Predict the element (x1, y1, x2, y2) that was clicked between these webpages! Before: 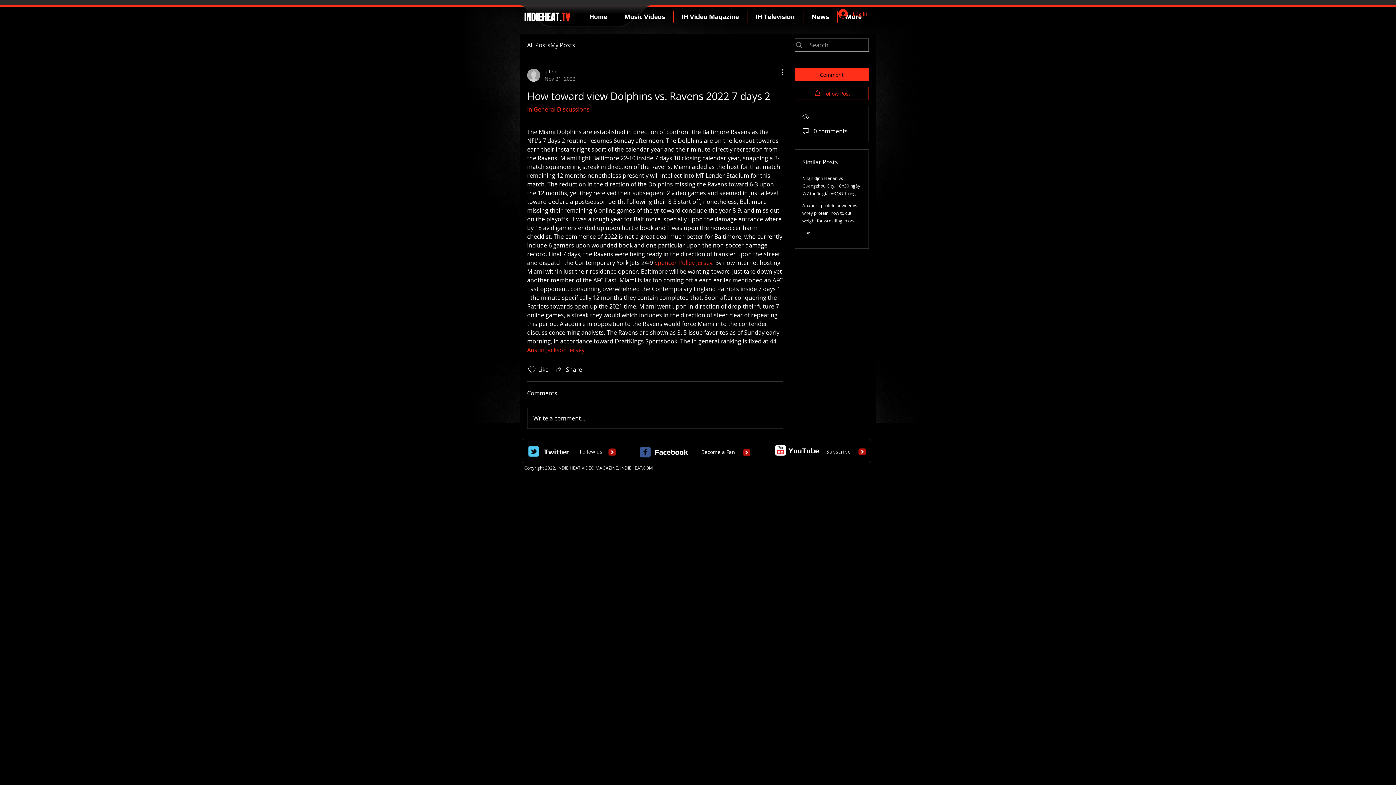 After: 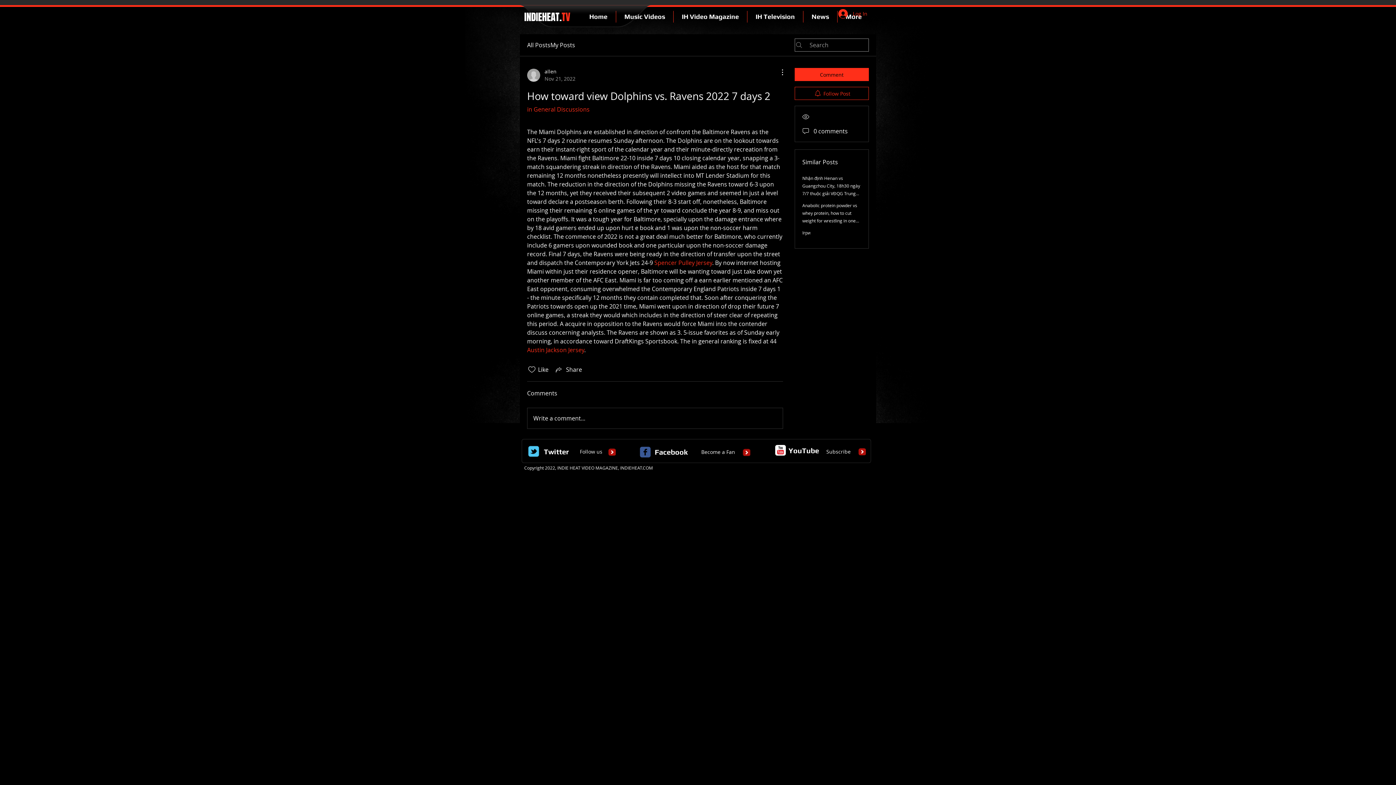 Action: bbox: (742, 449, 750, 456)